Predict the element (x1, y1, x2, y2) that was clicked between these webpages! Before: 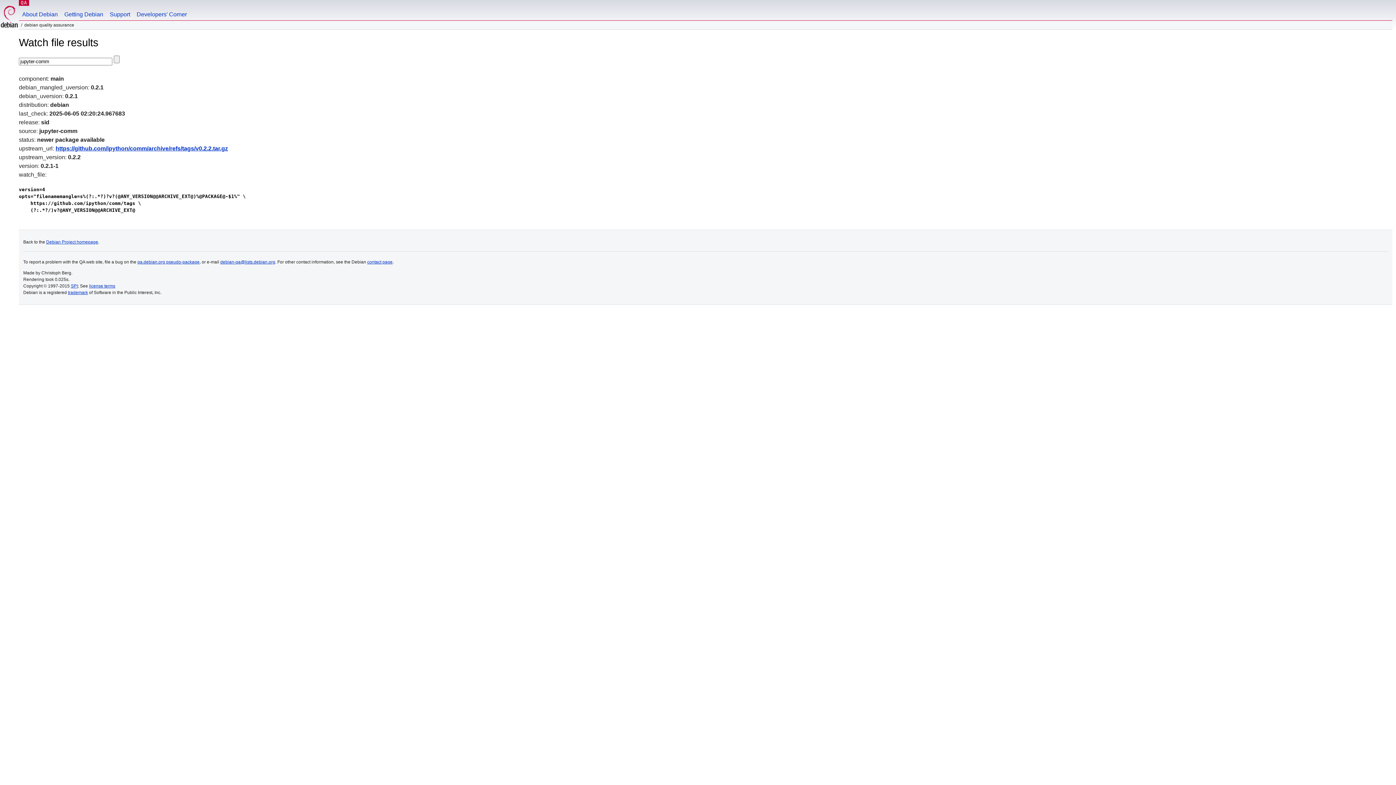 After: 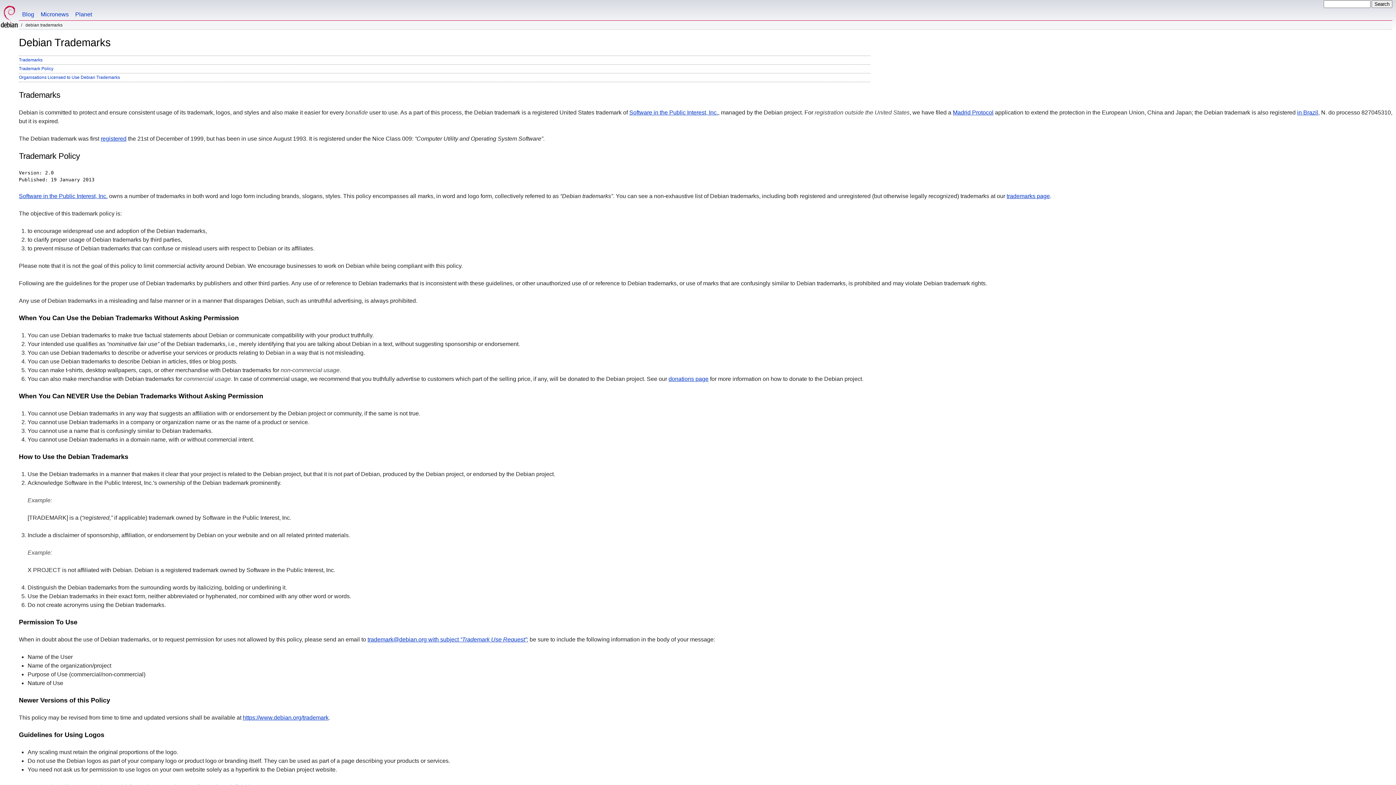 Action: label: trademark bbox: (68, 290, 88, 295)